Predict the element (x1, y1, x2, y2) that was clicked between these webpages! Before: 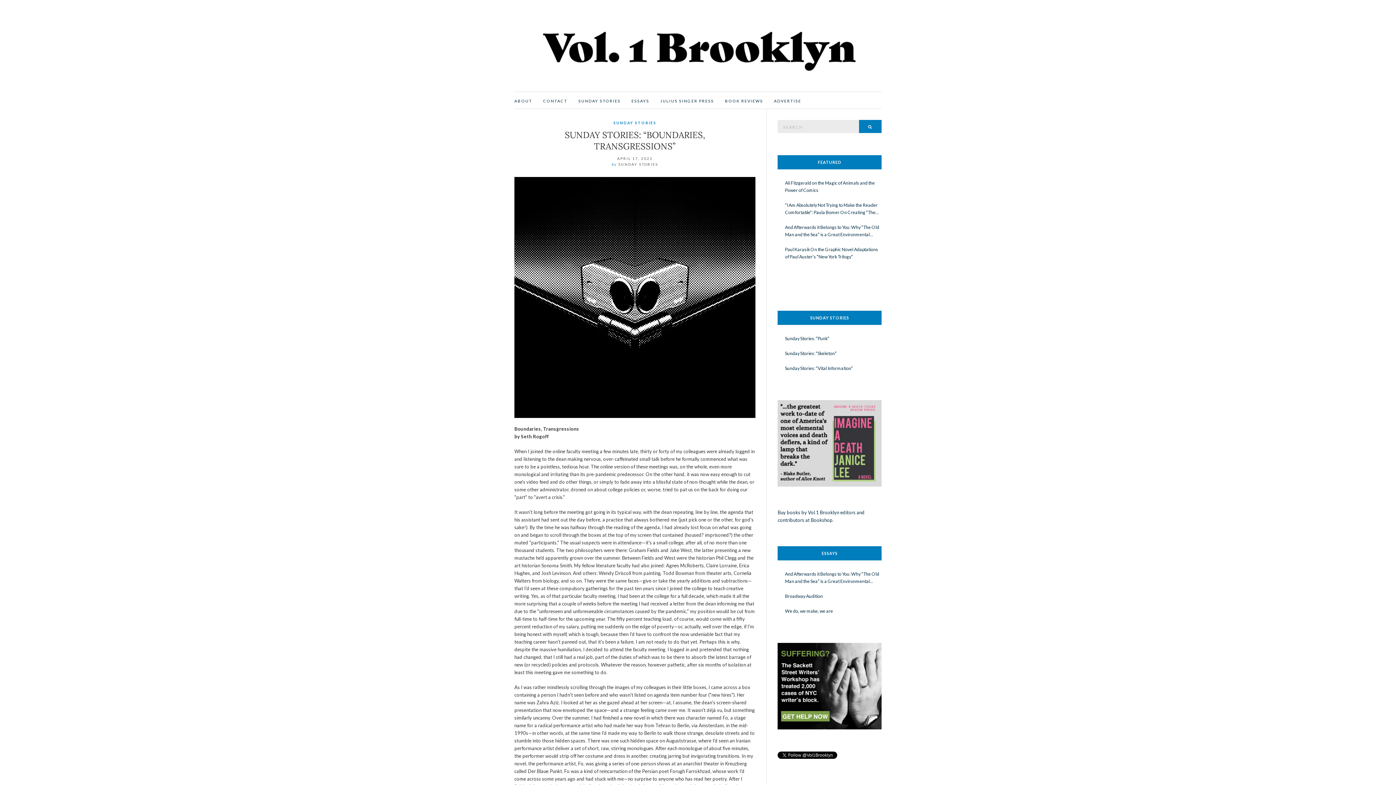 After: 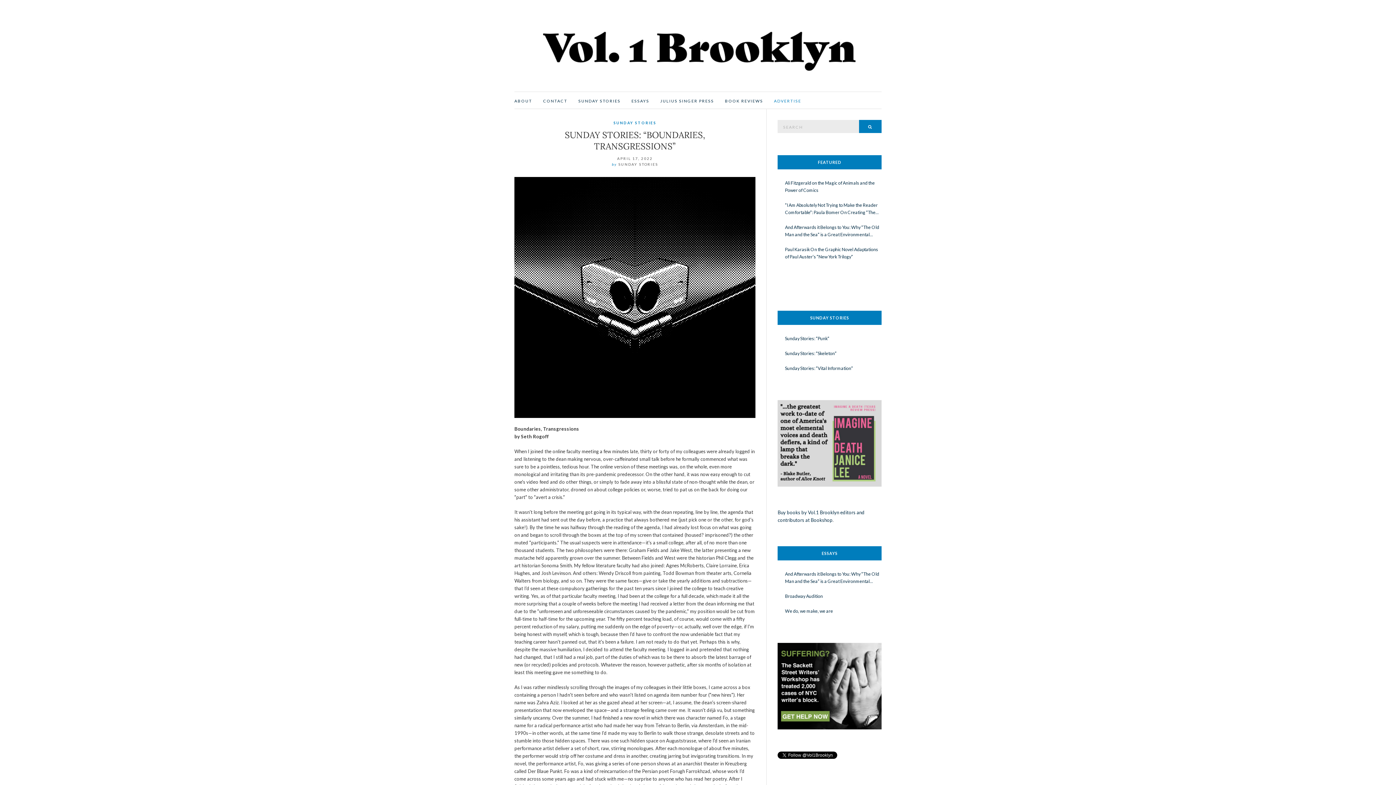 Action: bbox: (774, 97, 801, 104) label: ADVERTISE